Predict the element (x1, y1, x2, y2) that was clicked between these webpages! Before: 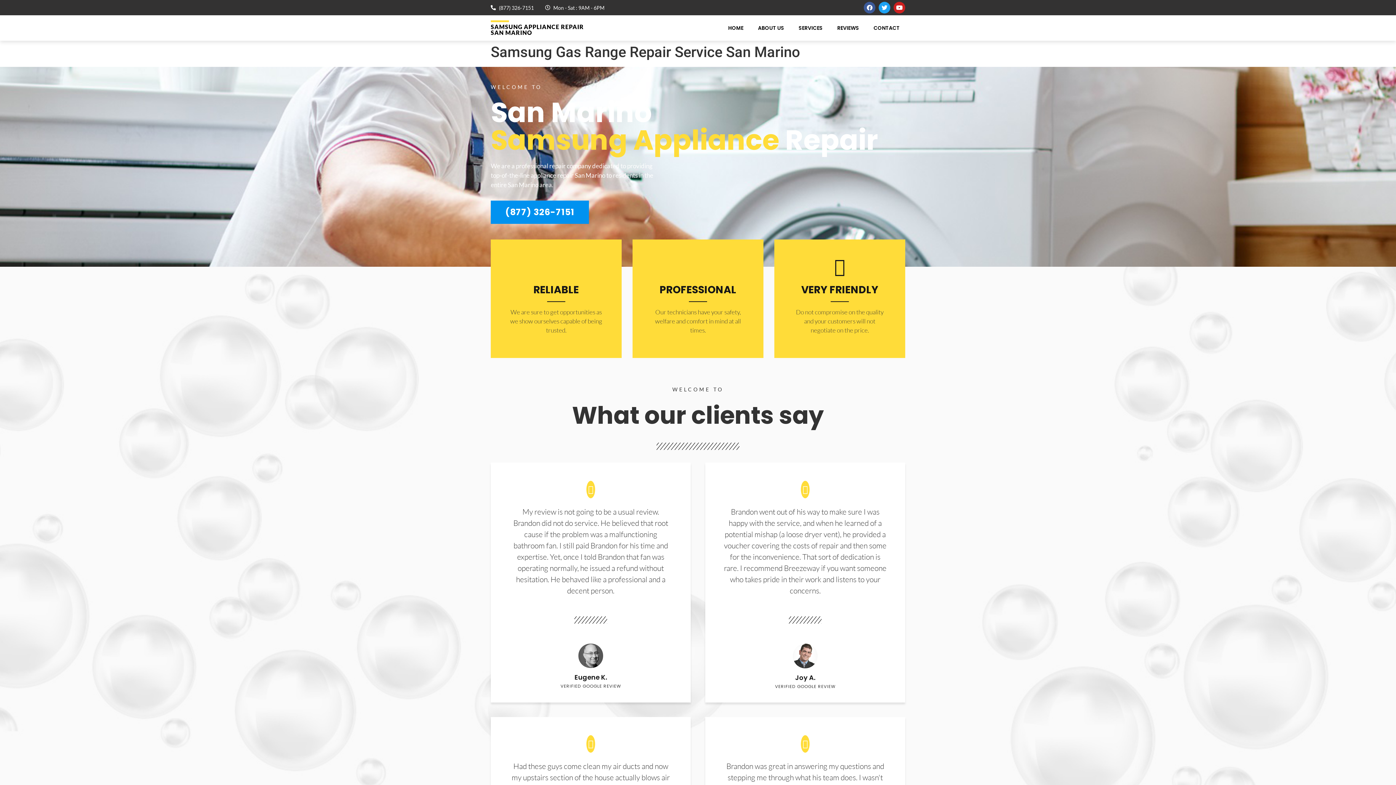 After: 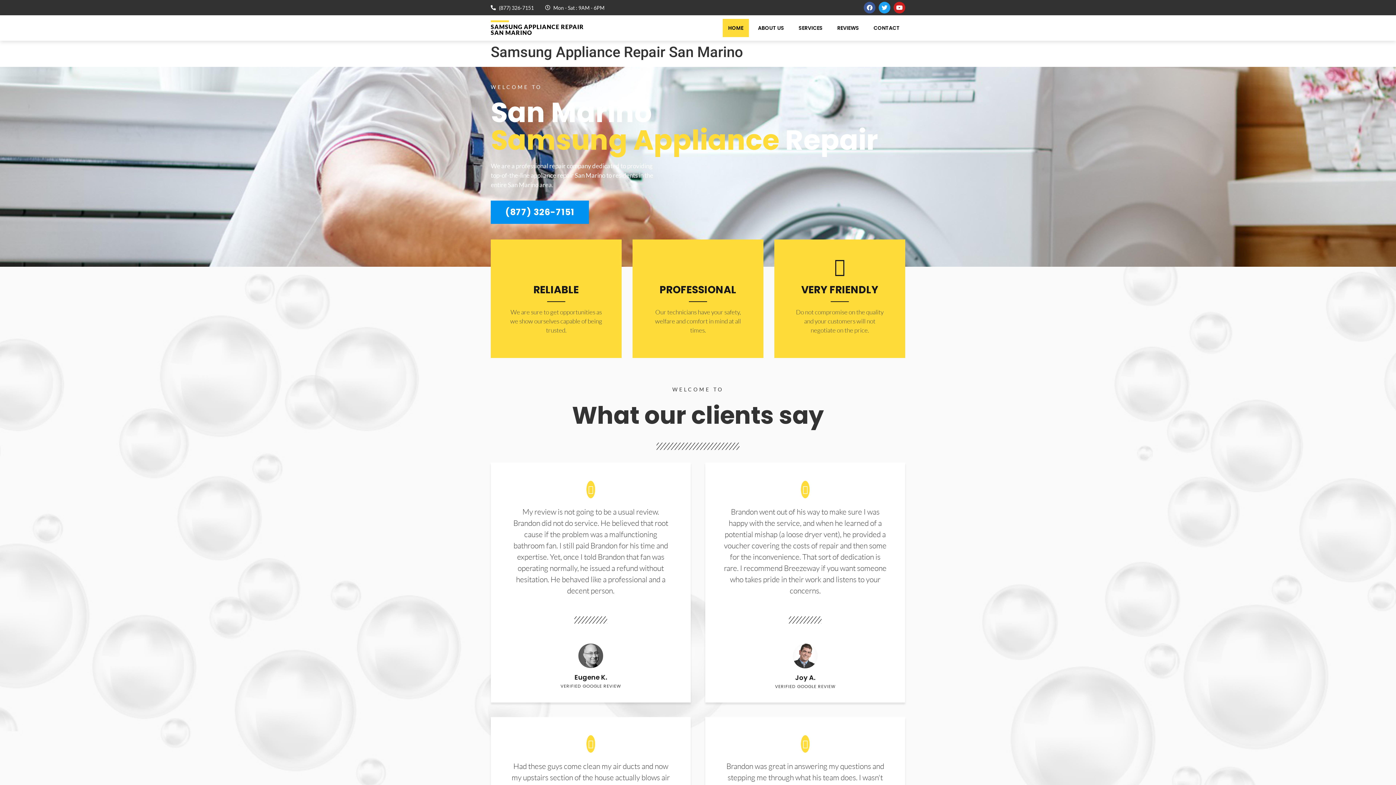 Action: bbox: (490, 23, 584, 36) label: SAMSUNG APPLIANCE REPAIR SAN MARINO